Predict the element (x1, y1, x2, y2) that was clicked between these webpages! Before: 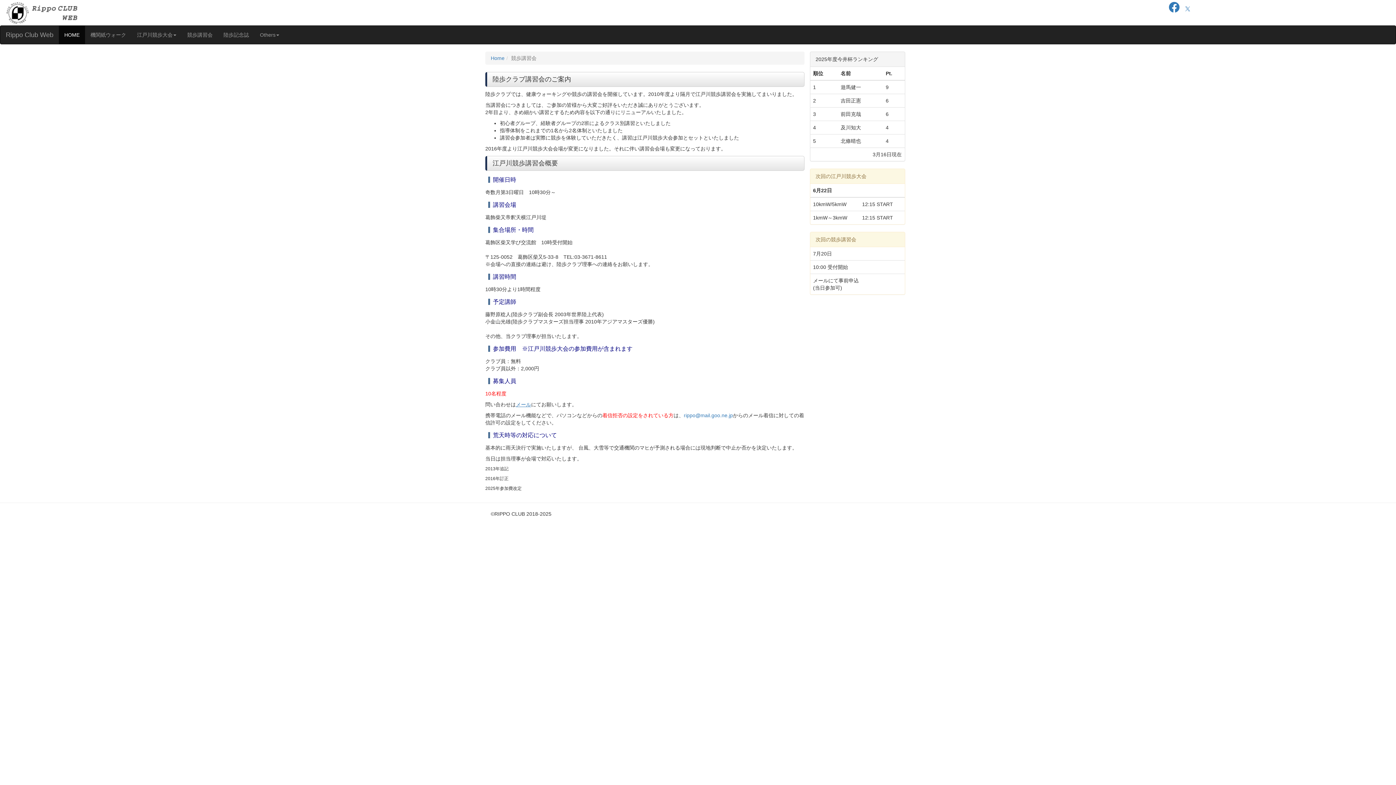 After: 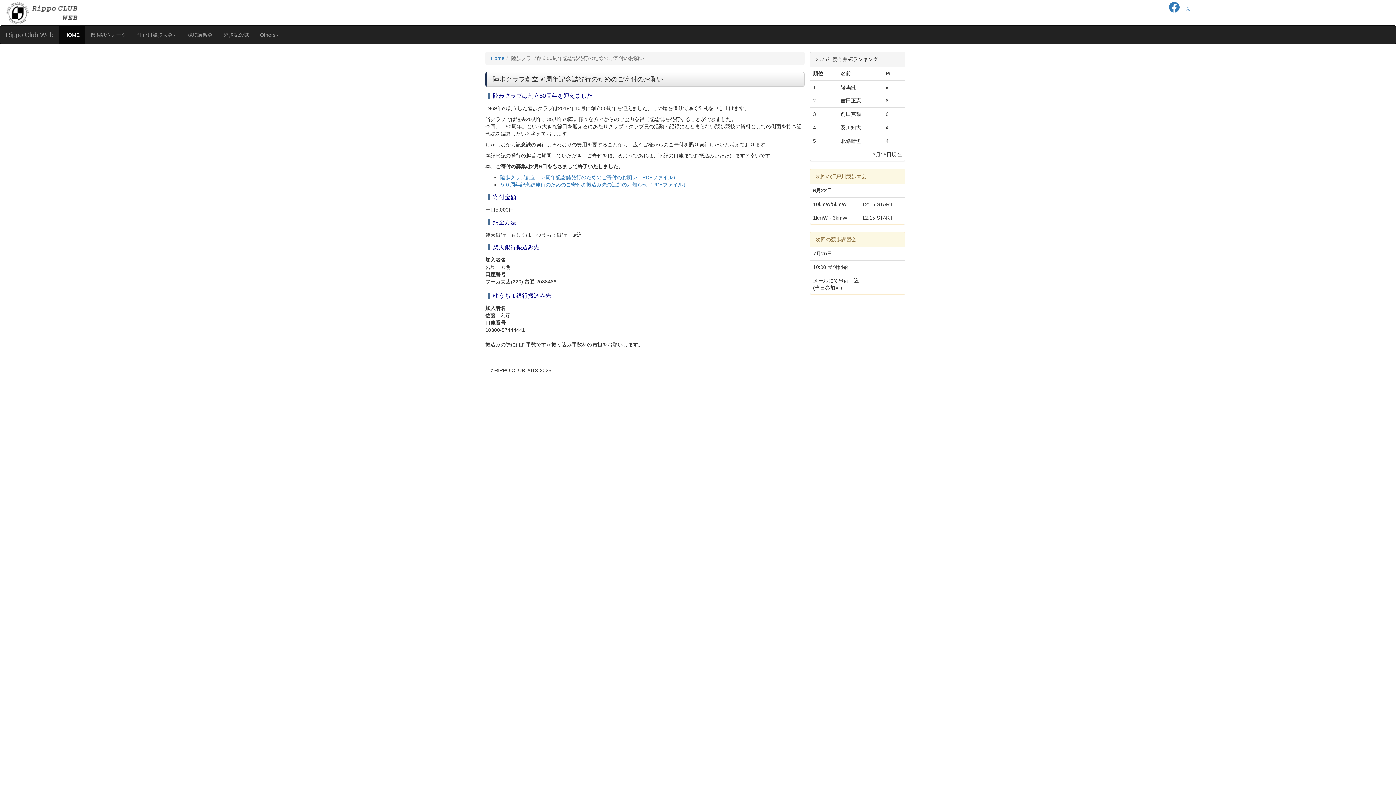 Action: label: 陸歩記念誌 bbox: (218, 25, 254, 44)